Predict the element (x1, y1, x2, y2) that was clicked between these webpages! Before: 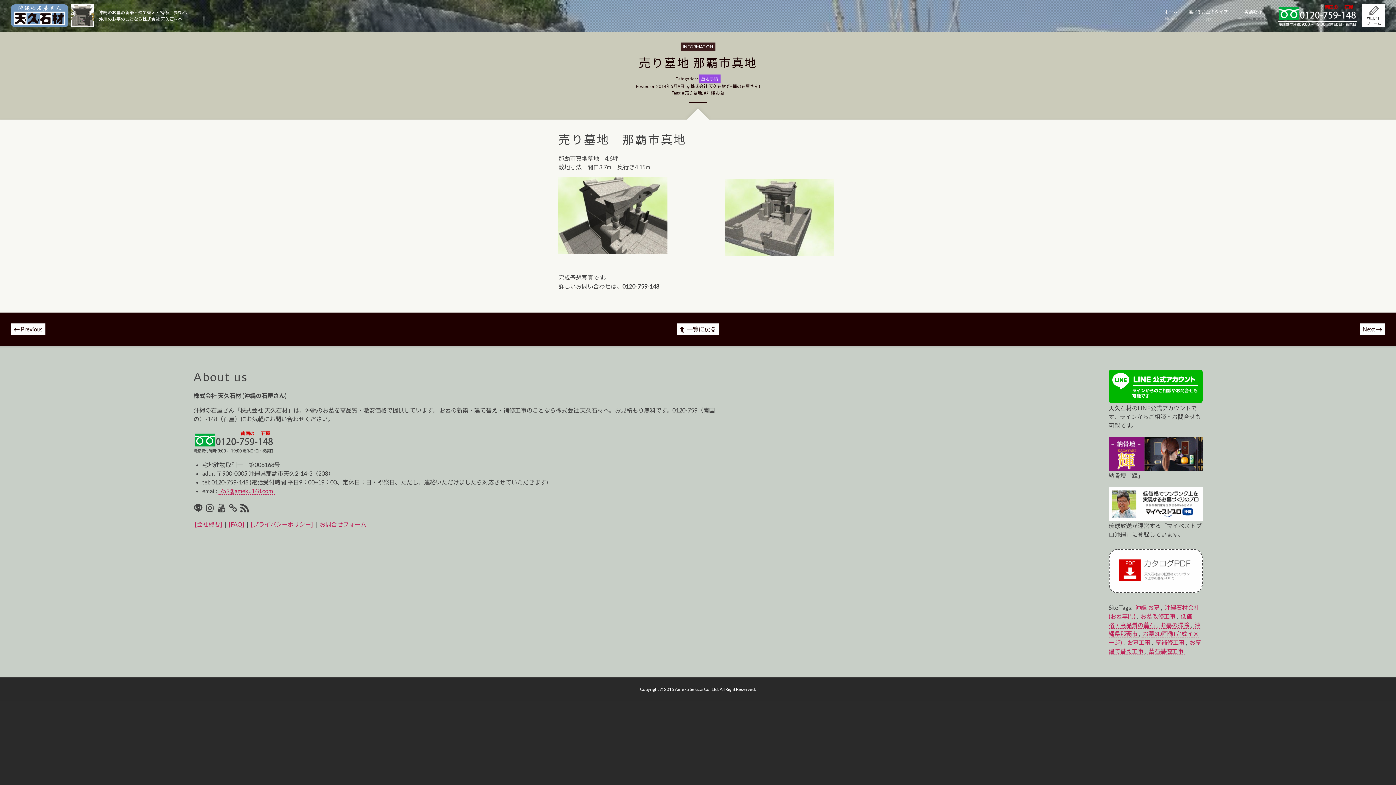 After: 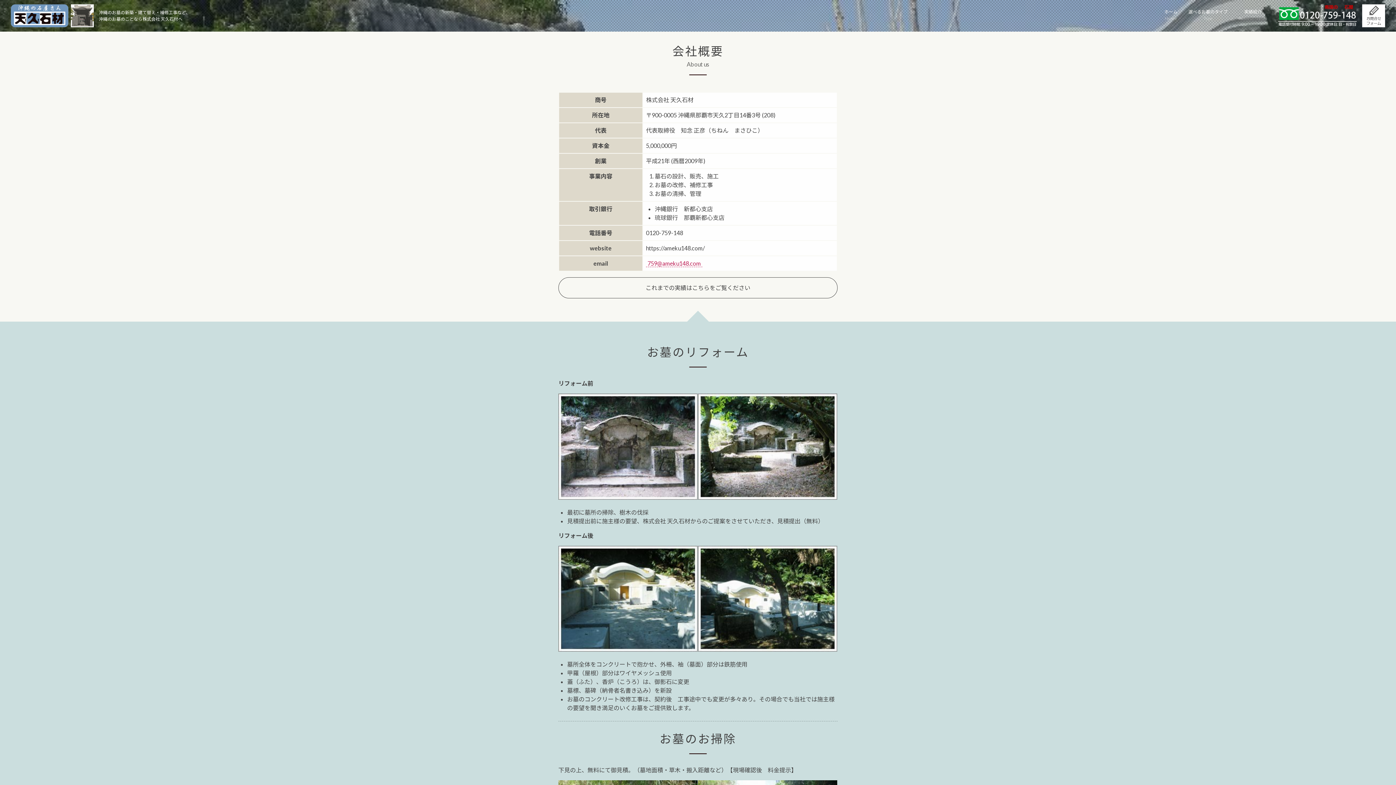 Action: label: [会社概要] bbox: (193, 521, 223, 528)